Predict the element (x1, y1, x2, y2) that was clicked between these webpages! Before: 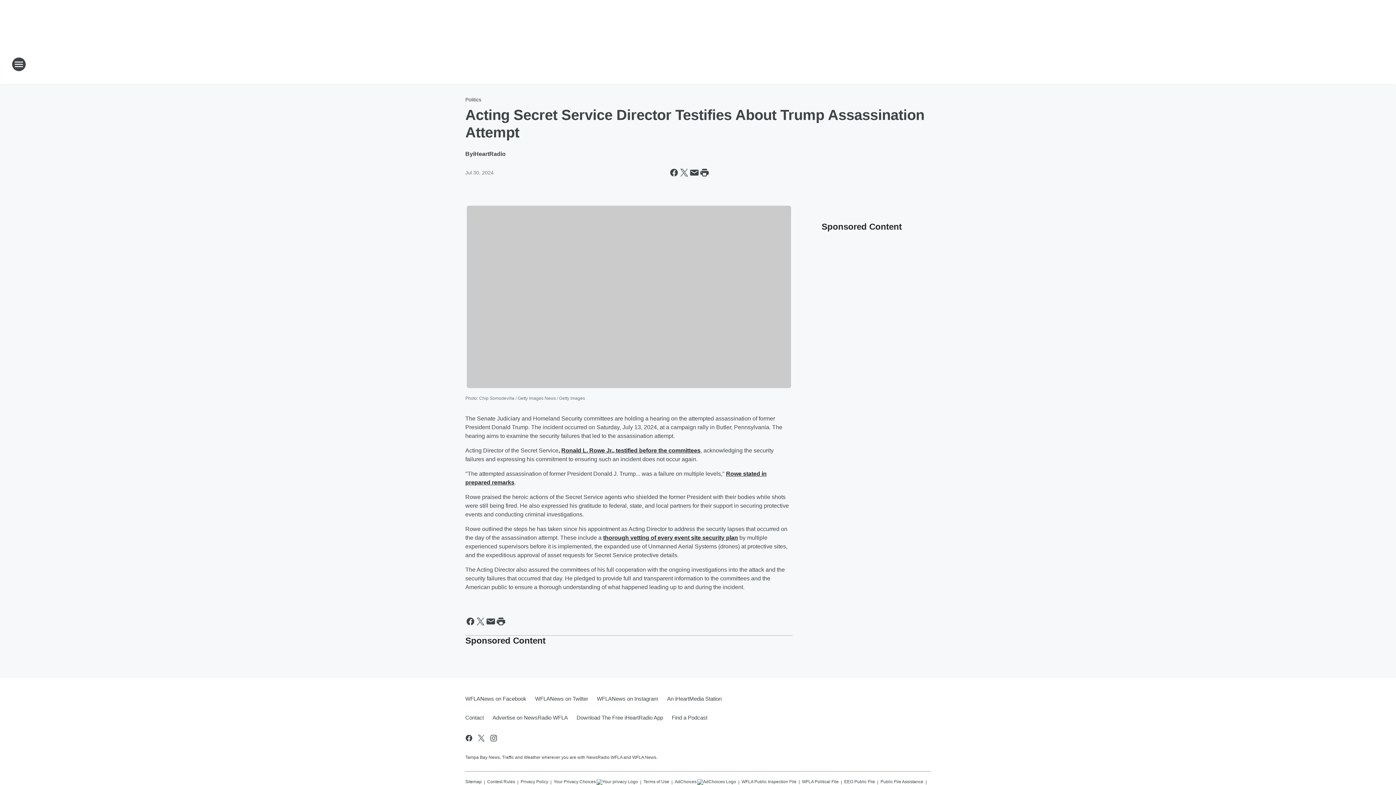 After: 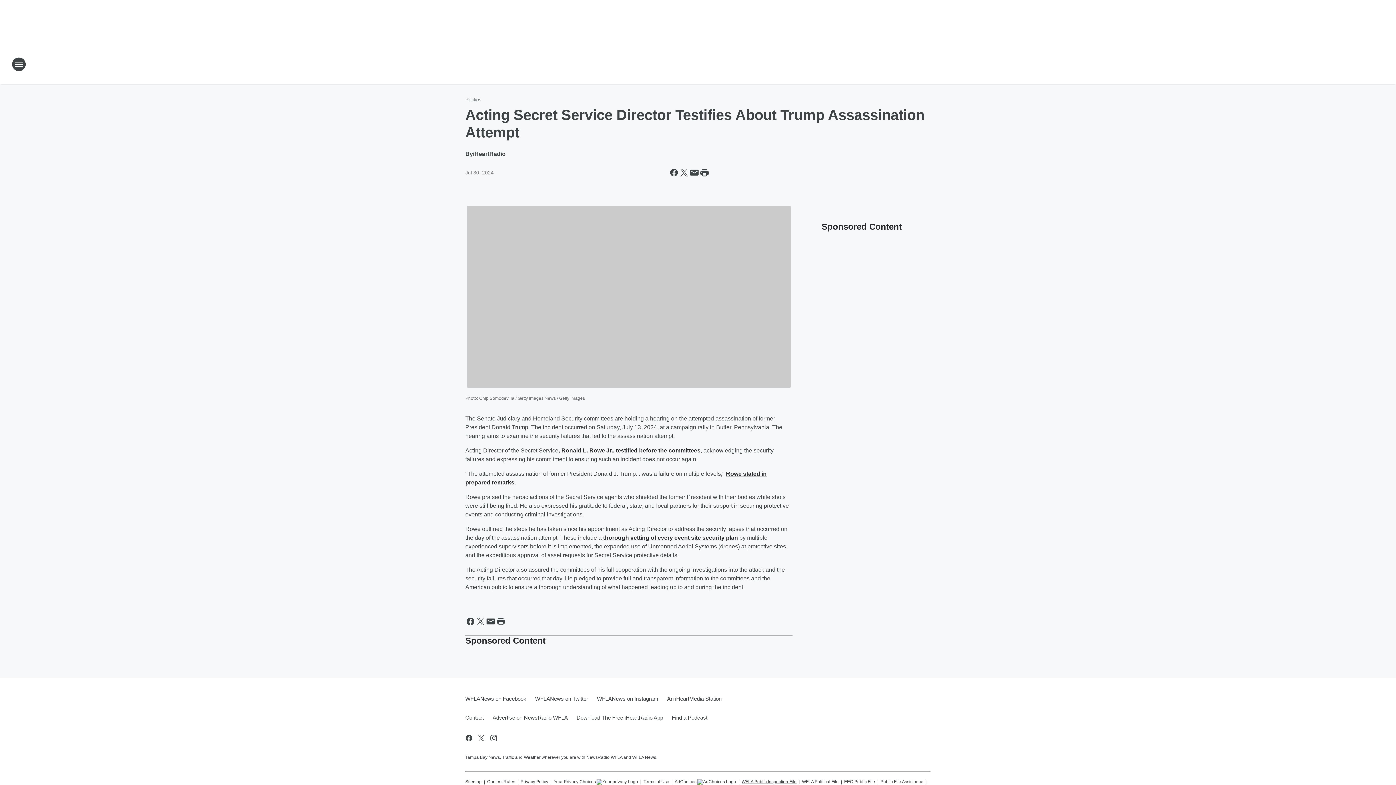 Action: label: WFLA Public Inspection File bbox: (741, 776, 796, 784)